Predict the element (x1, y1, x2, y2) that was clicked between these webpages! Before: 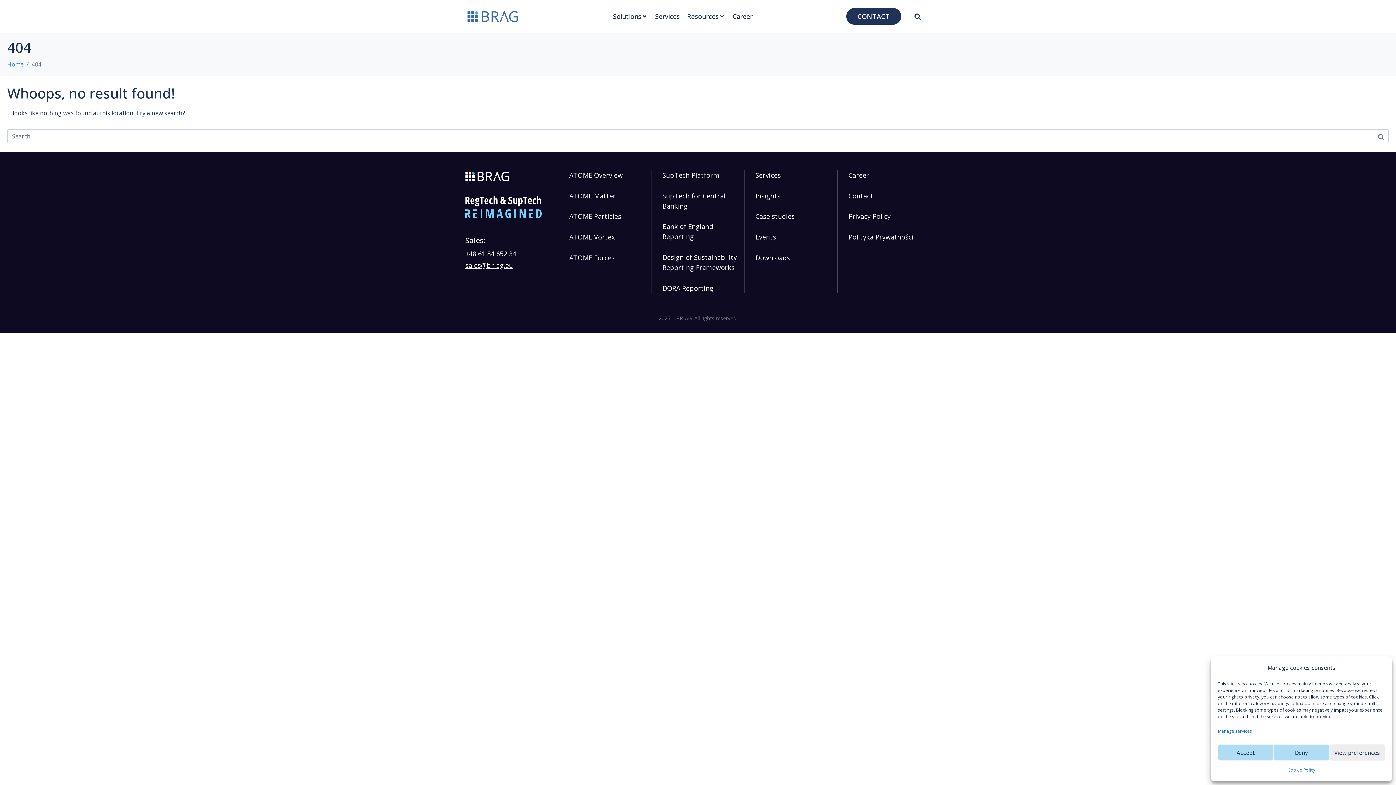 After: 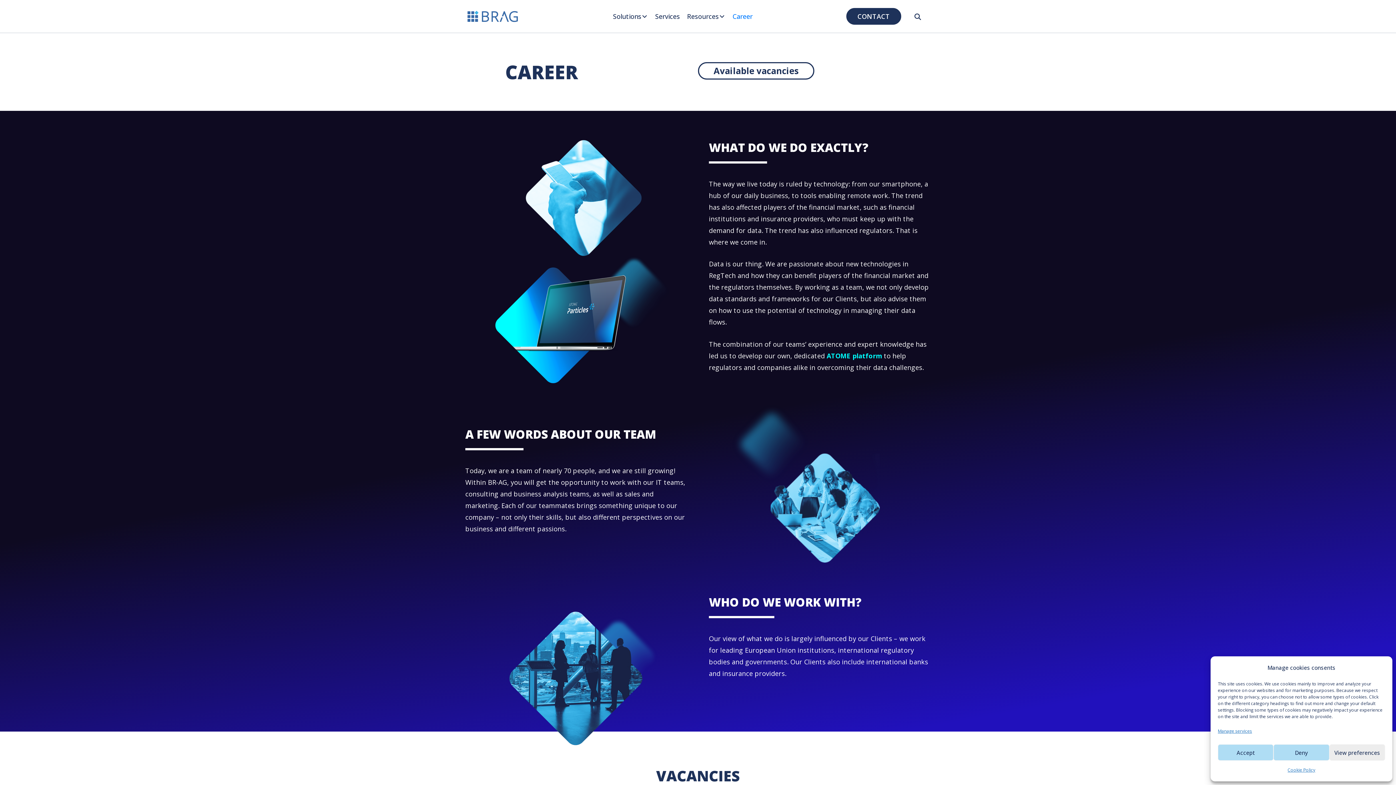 Action: label: Career bbox: (848, 170, 869, 179)